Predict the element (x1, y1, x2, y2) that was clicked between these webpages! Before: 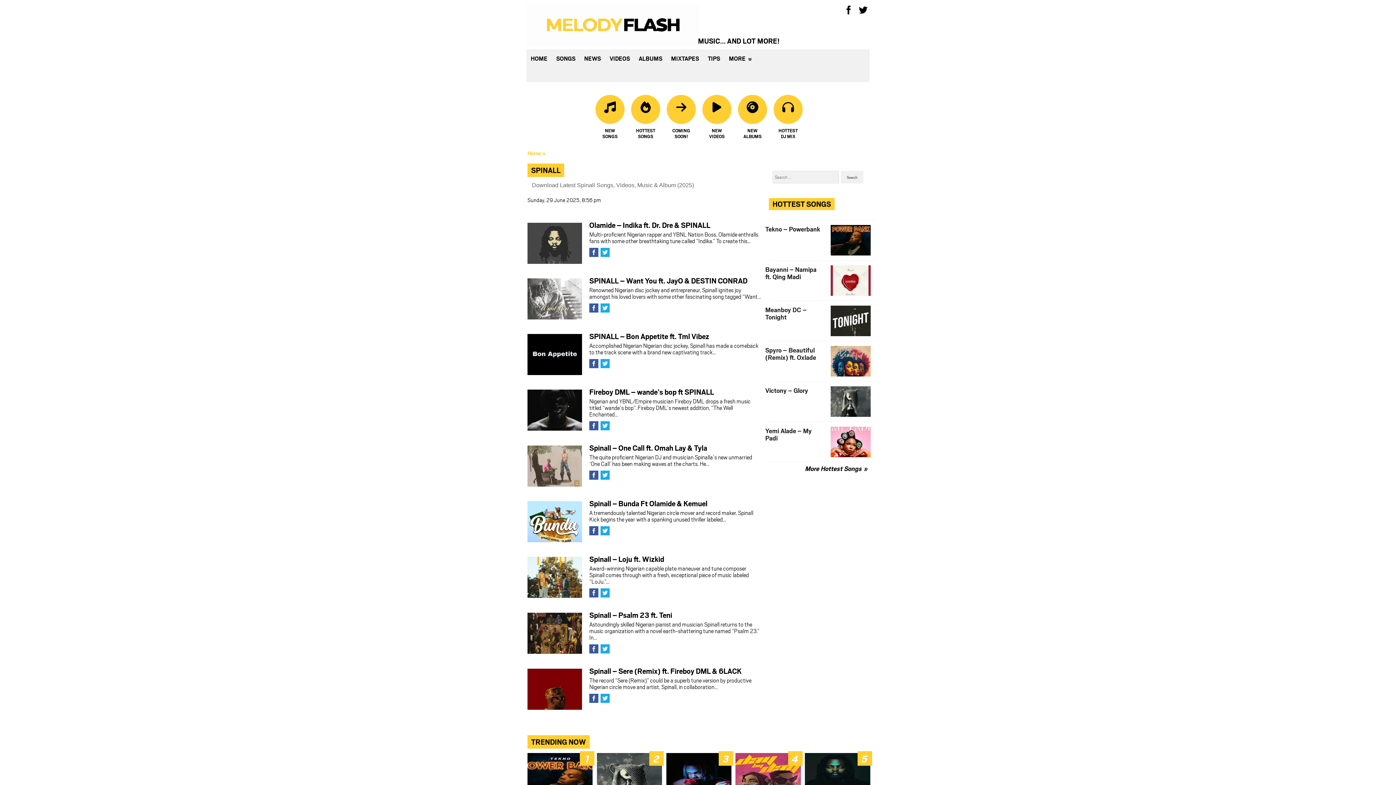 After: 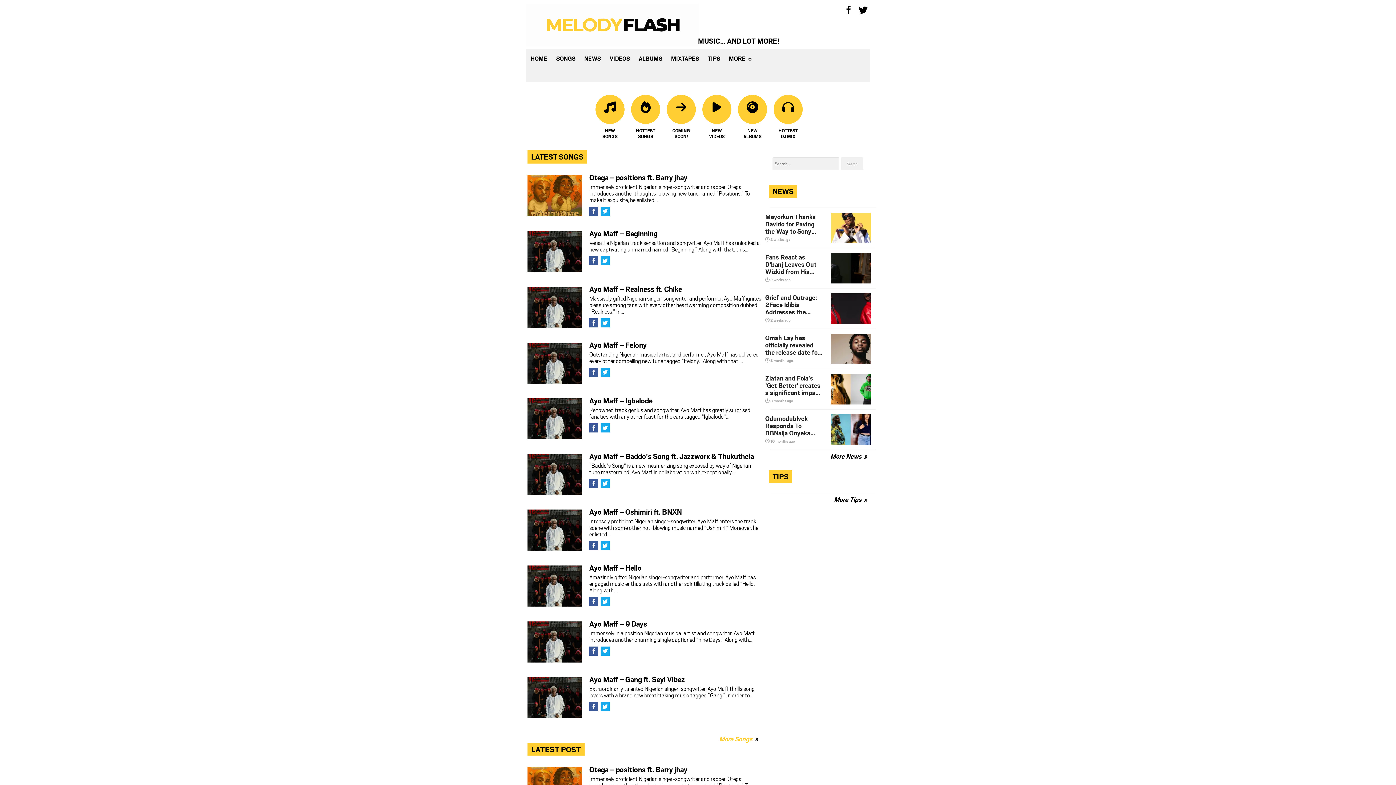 Action: label: Home bbox: (527, 149, 541, 156)